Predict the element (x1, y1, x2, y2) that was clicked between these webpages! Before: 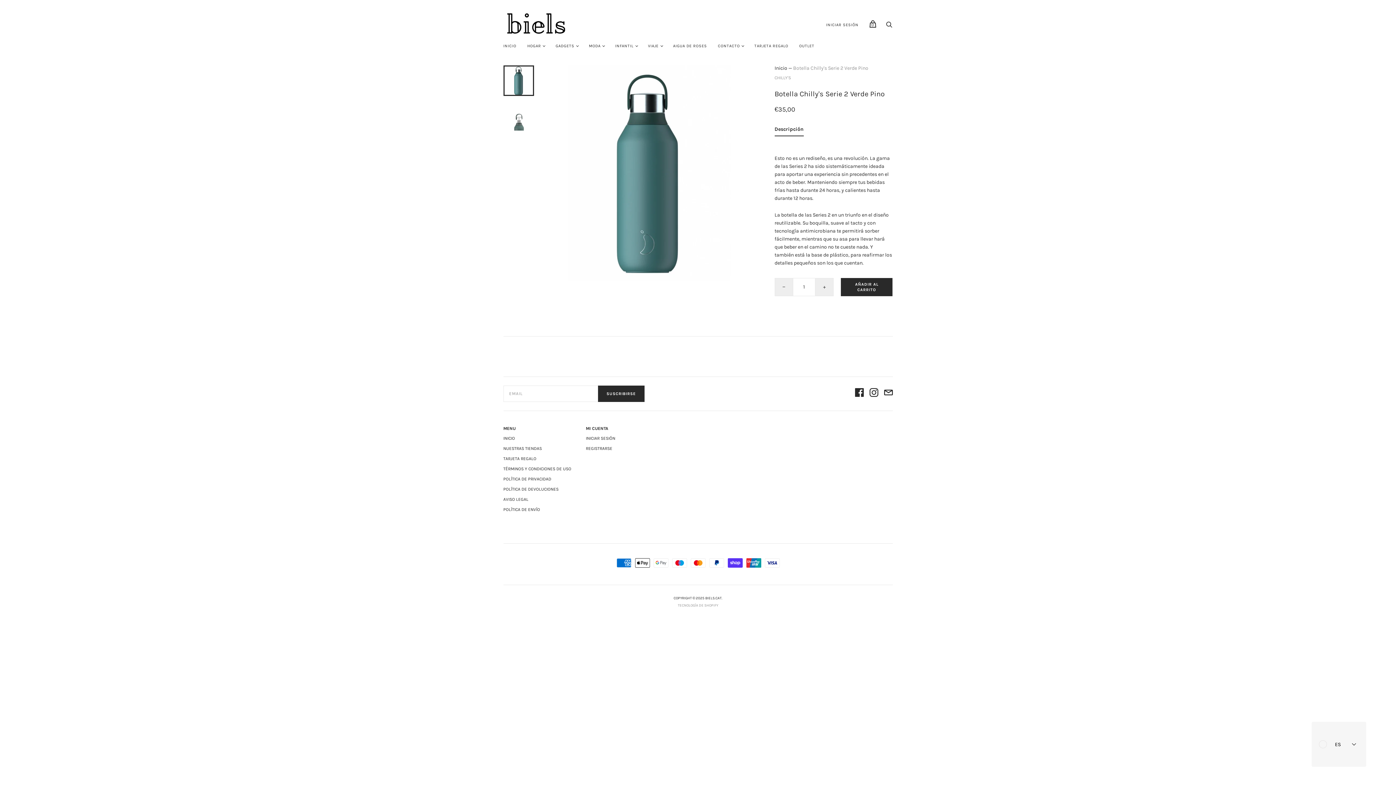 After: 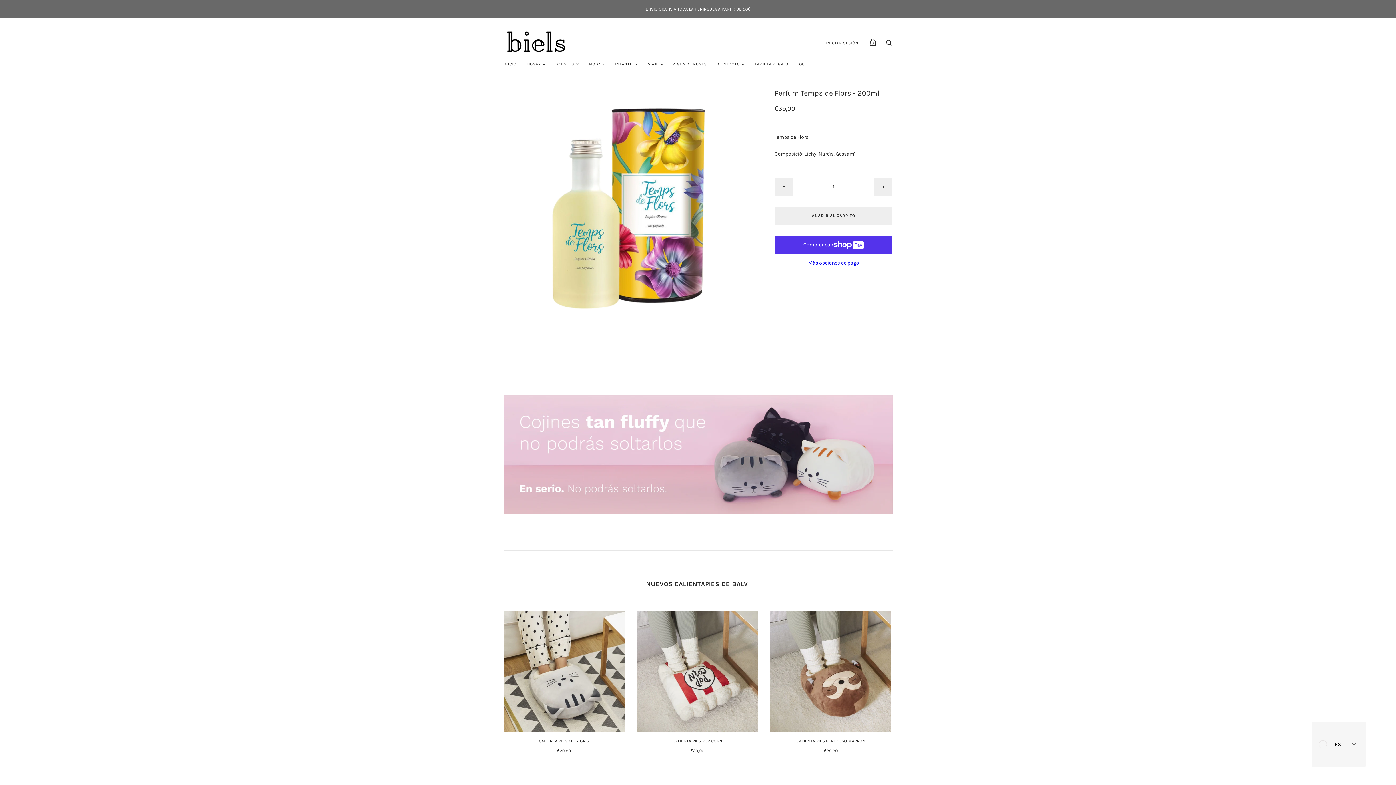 Action: bbox: (503, 435, 515, 440) label: INICIO